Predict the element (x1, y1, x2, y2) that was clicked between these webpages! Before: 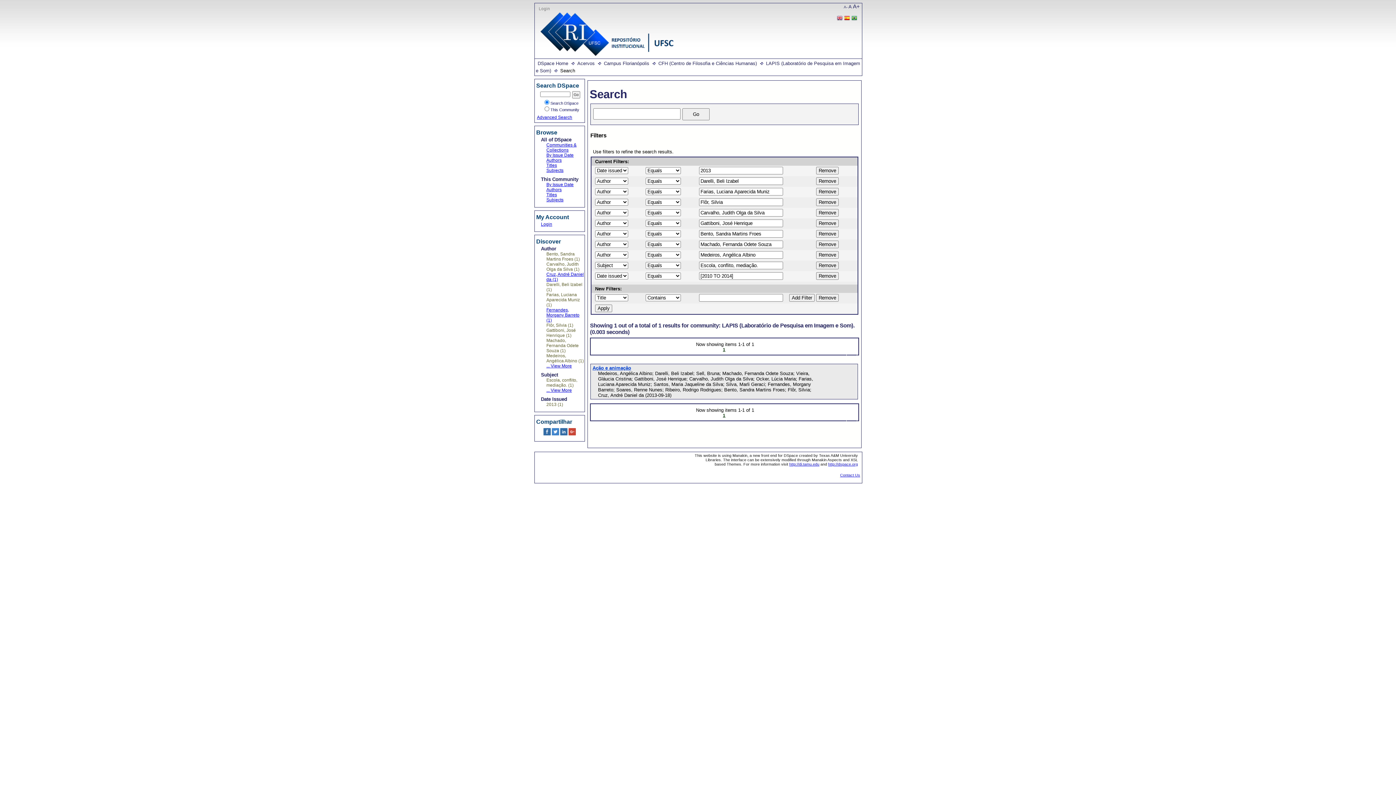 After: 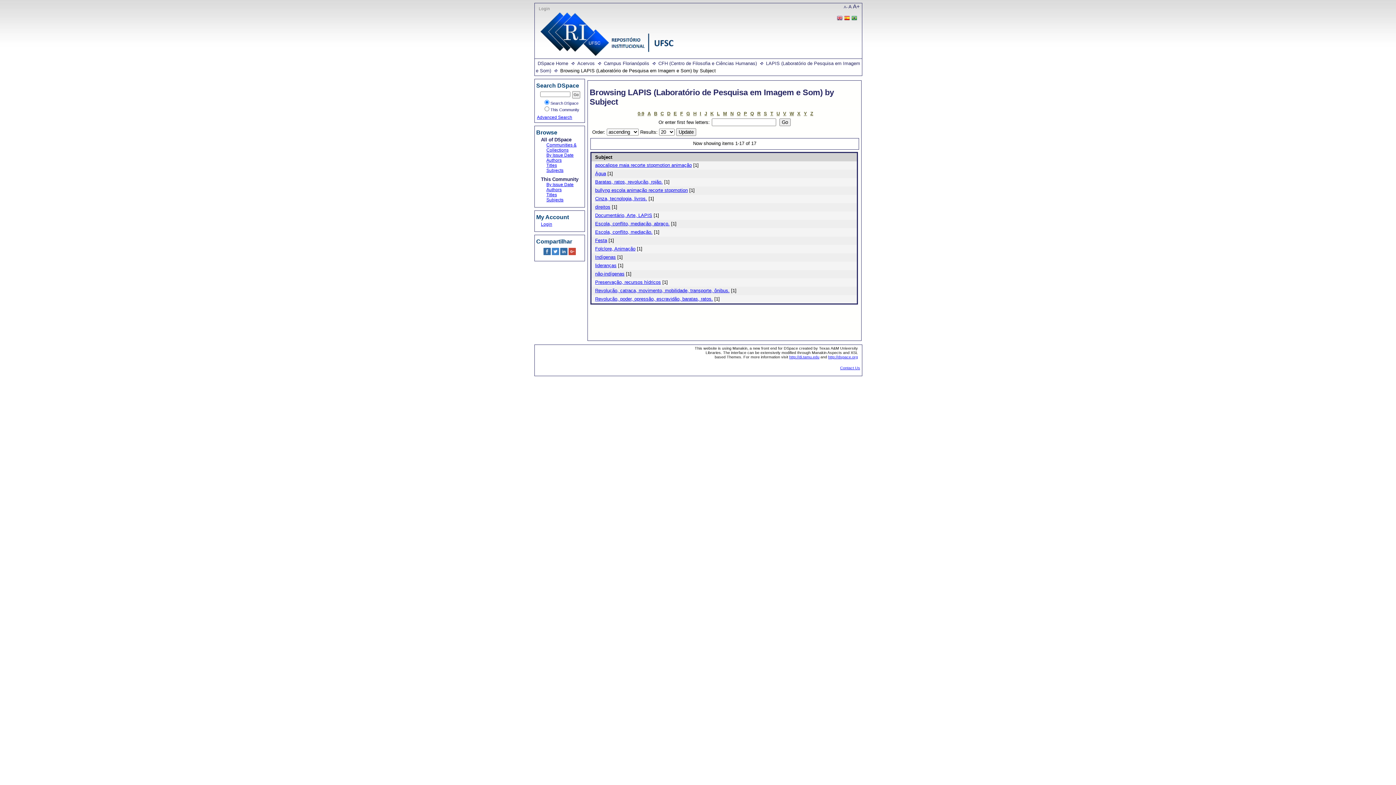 Action: label: Subjects bbox: (546, 197, 563, 202)